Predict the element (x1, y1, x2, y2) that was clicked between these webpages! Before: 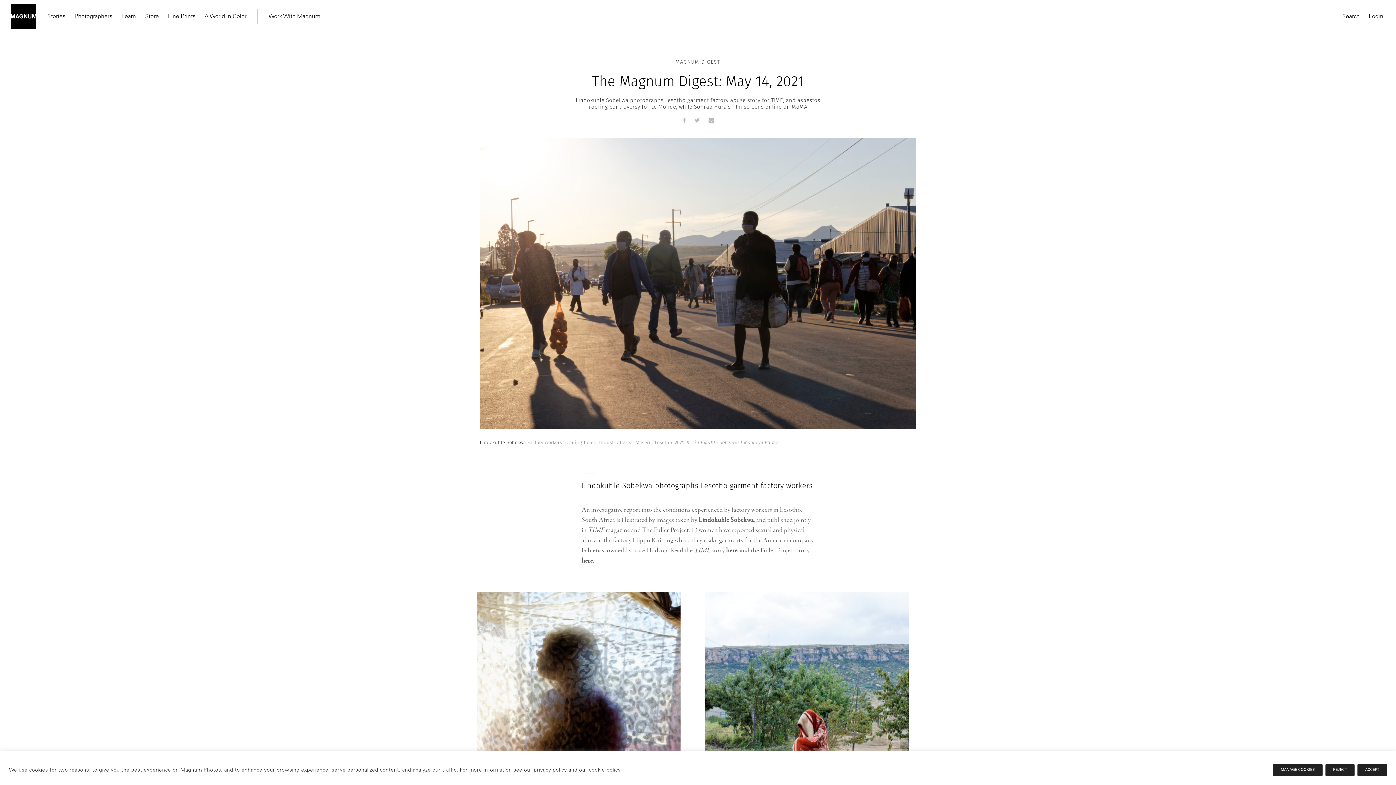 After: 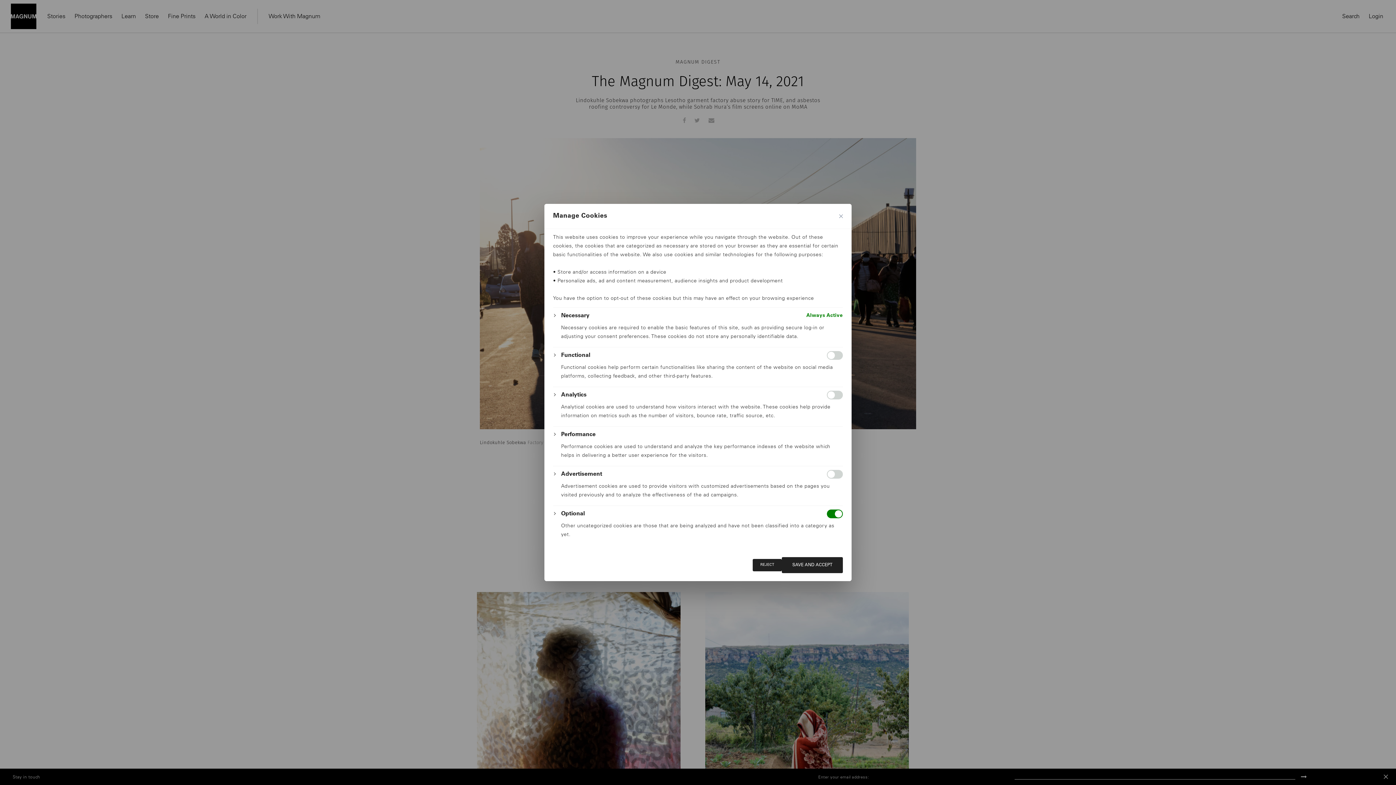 Action: bbox: (1273, 764, 1322, 776) label: Manage Cookies